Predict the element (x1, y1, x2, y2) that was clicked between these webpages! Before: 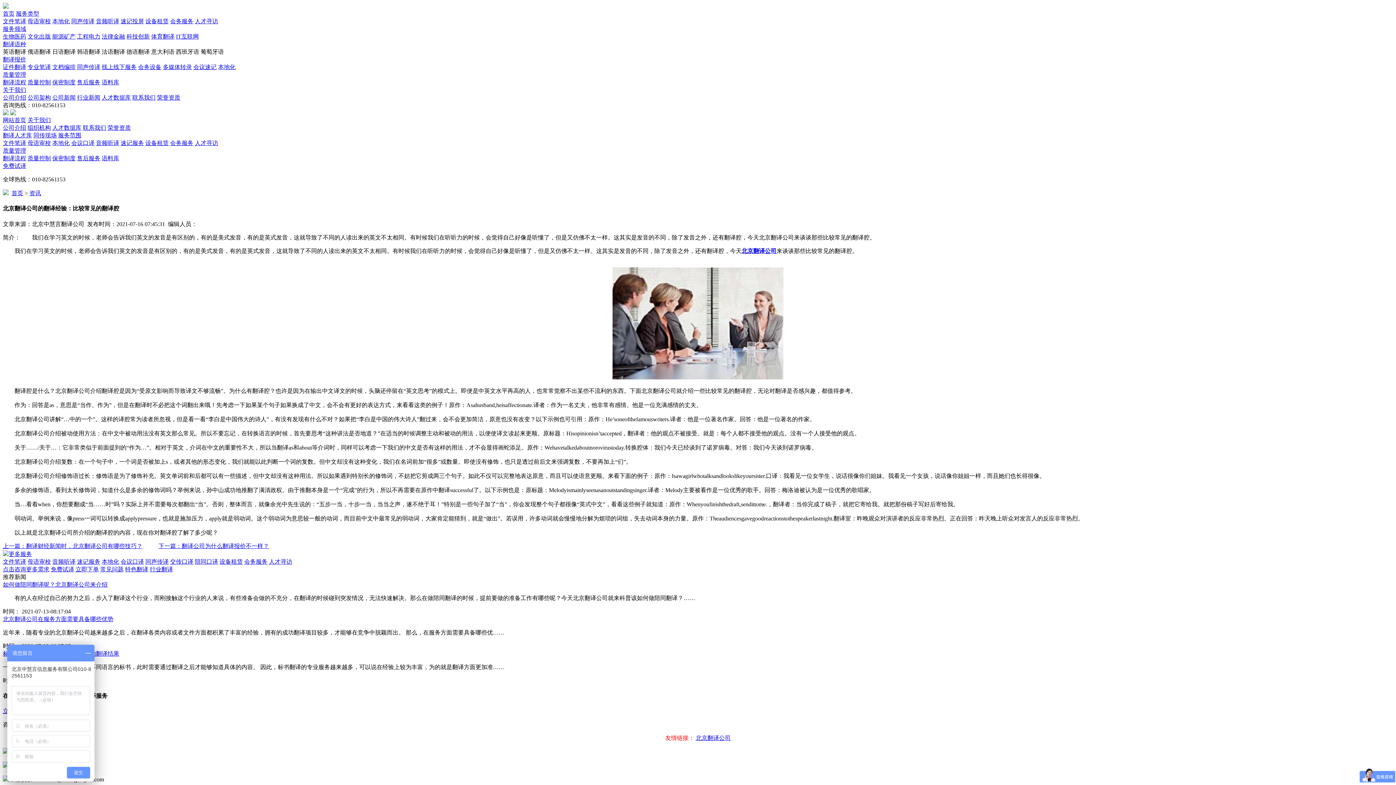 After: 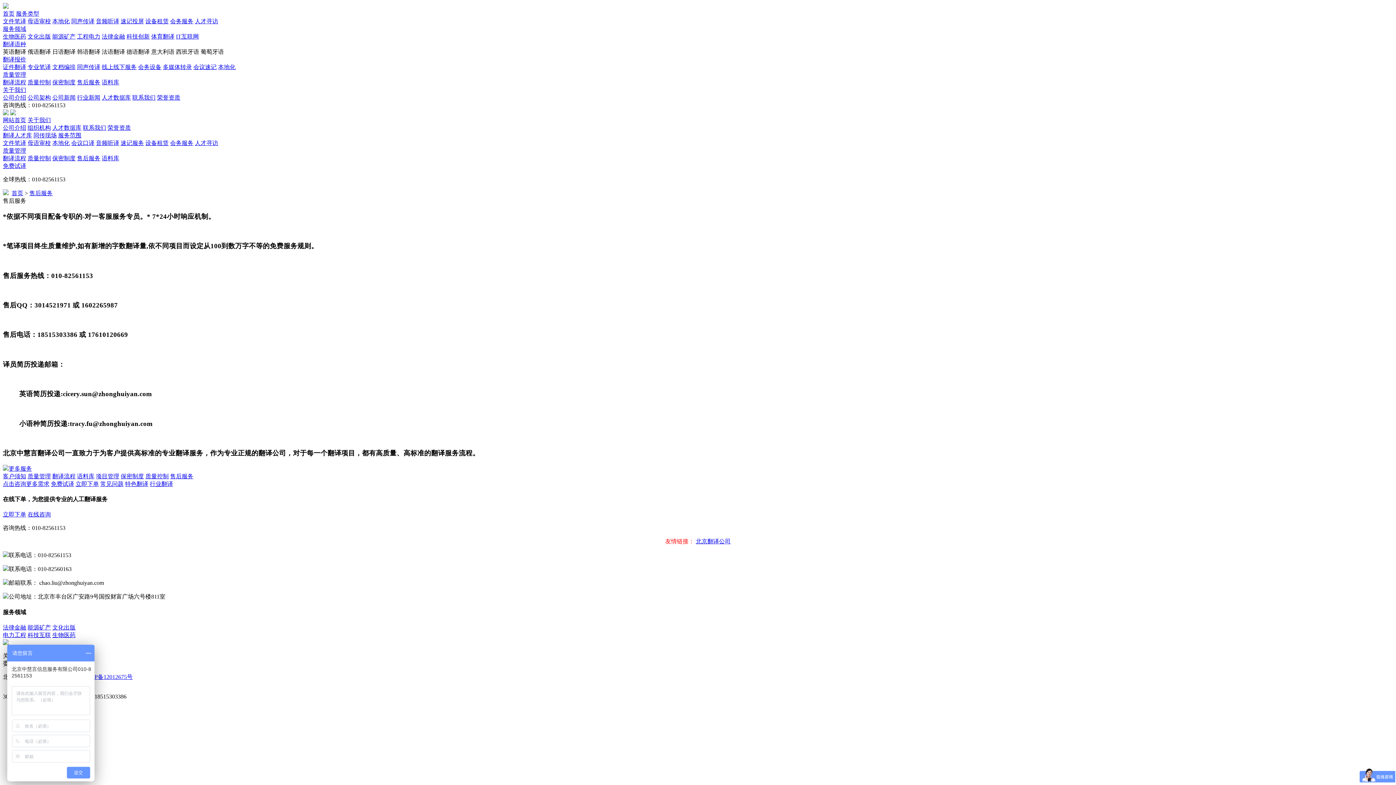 Action: bbox: (77, 155, 100, 161) label: 售后服务